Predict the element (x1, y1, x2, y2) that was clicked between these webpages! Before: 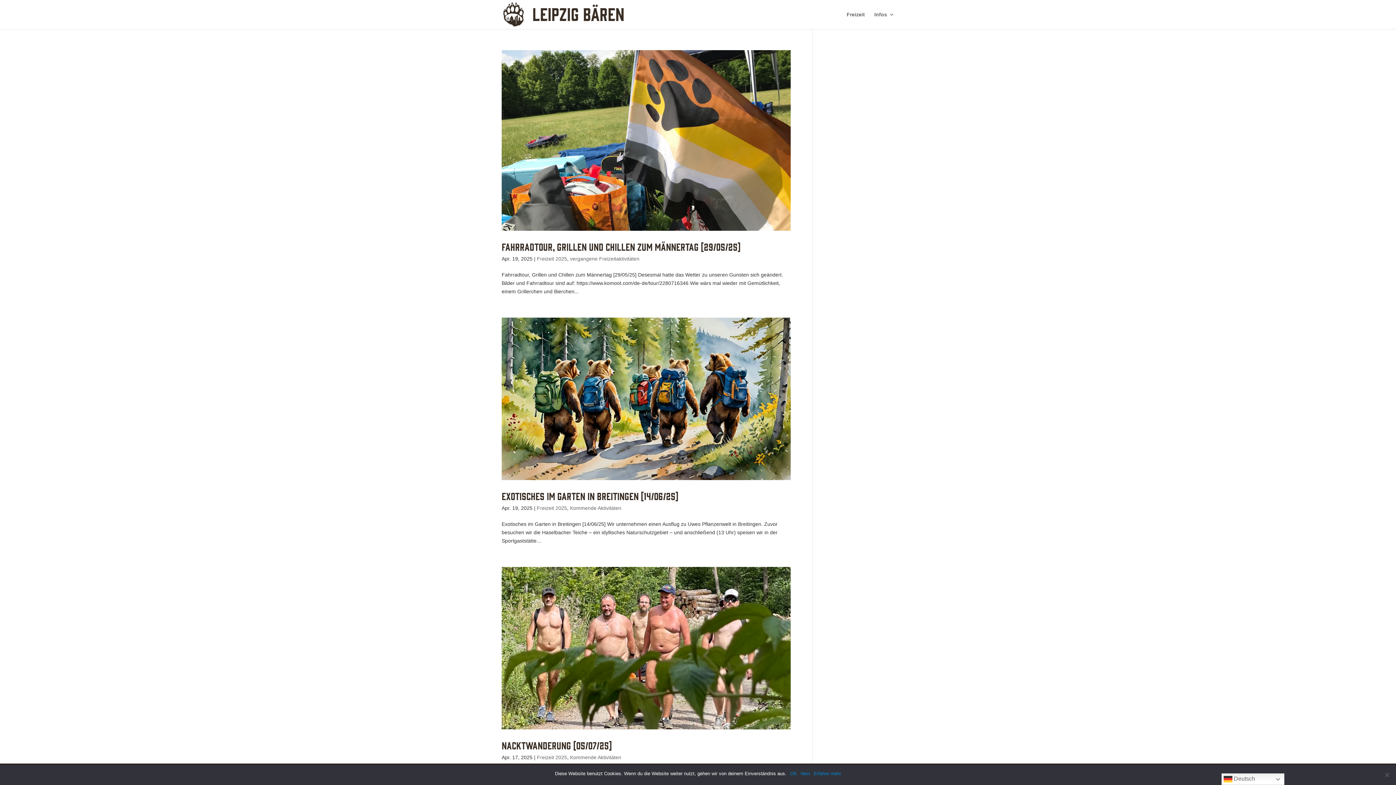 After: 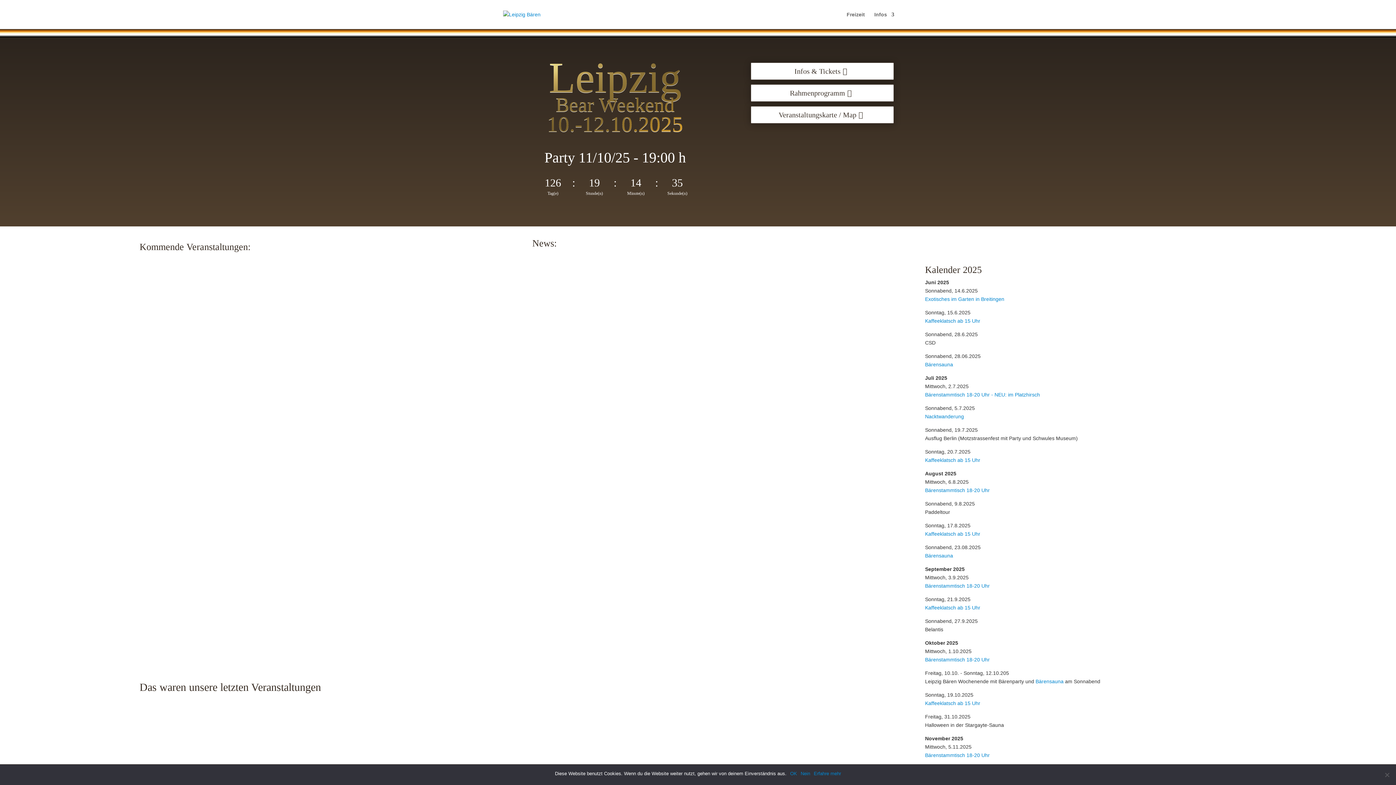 Action: bbox: (503, 11, 629, 16)